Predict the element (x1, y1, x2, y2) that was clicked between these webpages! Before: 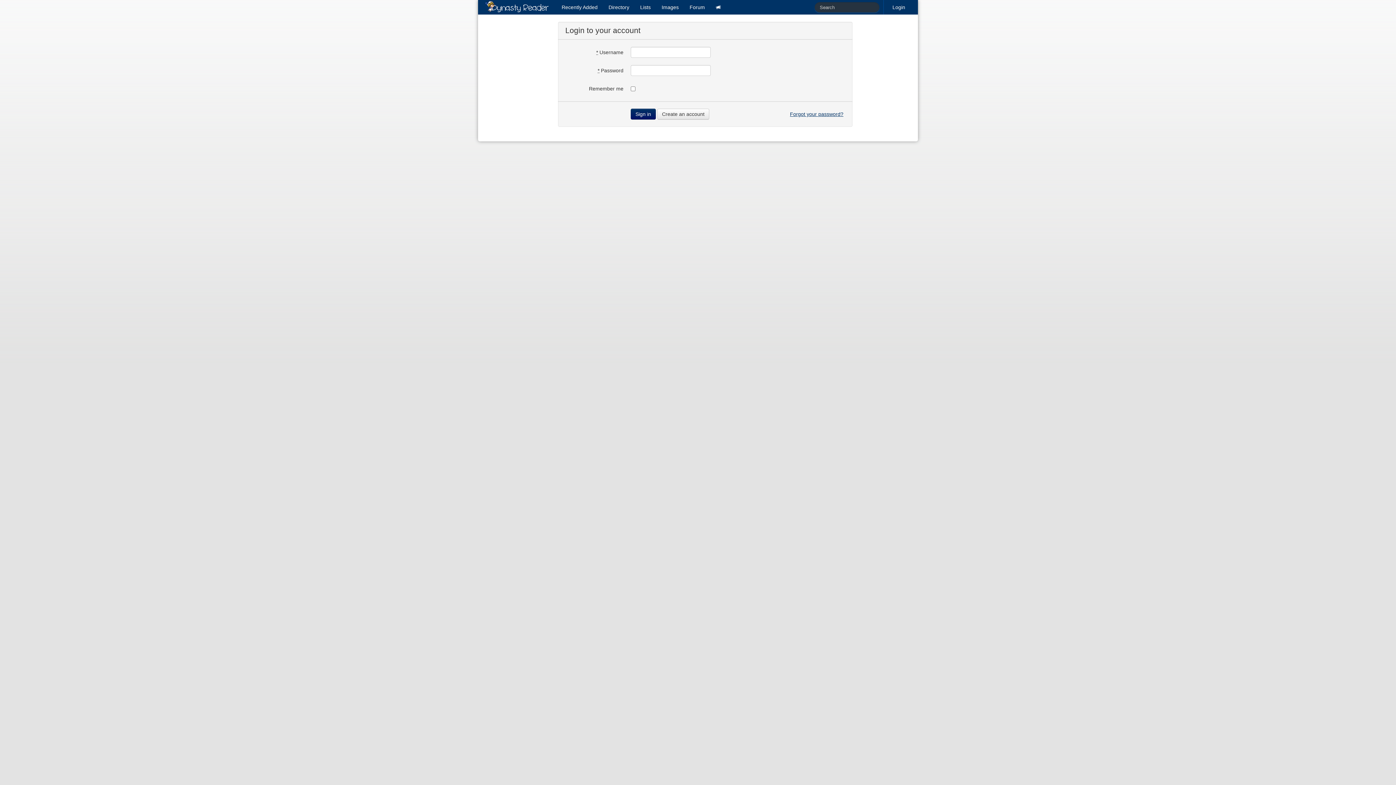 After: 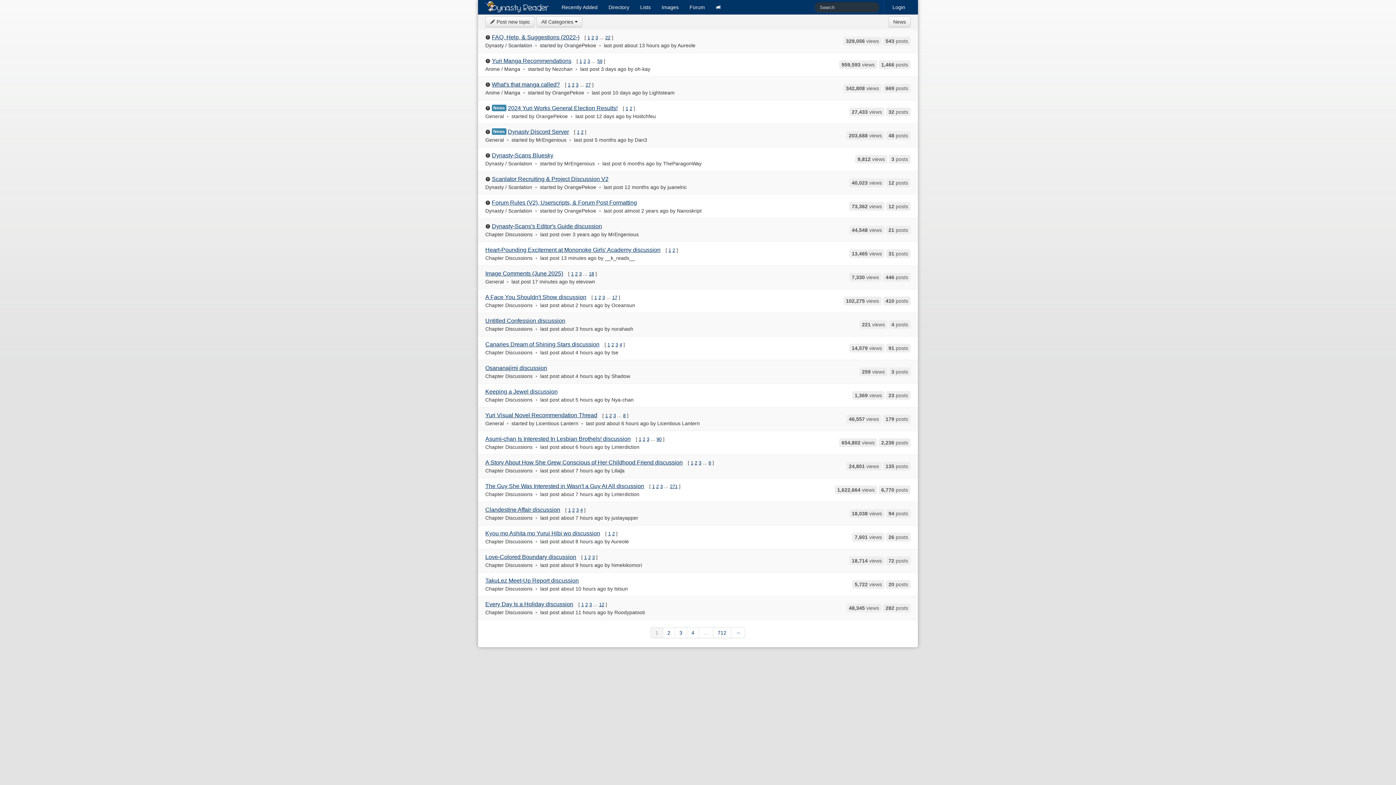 Action: bbox: (684, 0, 710, 14) label: Forum